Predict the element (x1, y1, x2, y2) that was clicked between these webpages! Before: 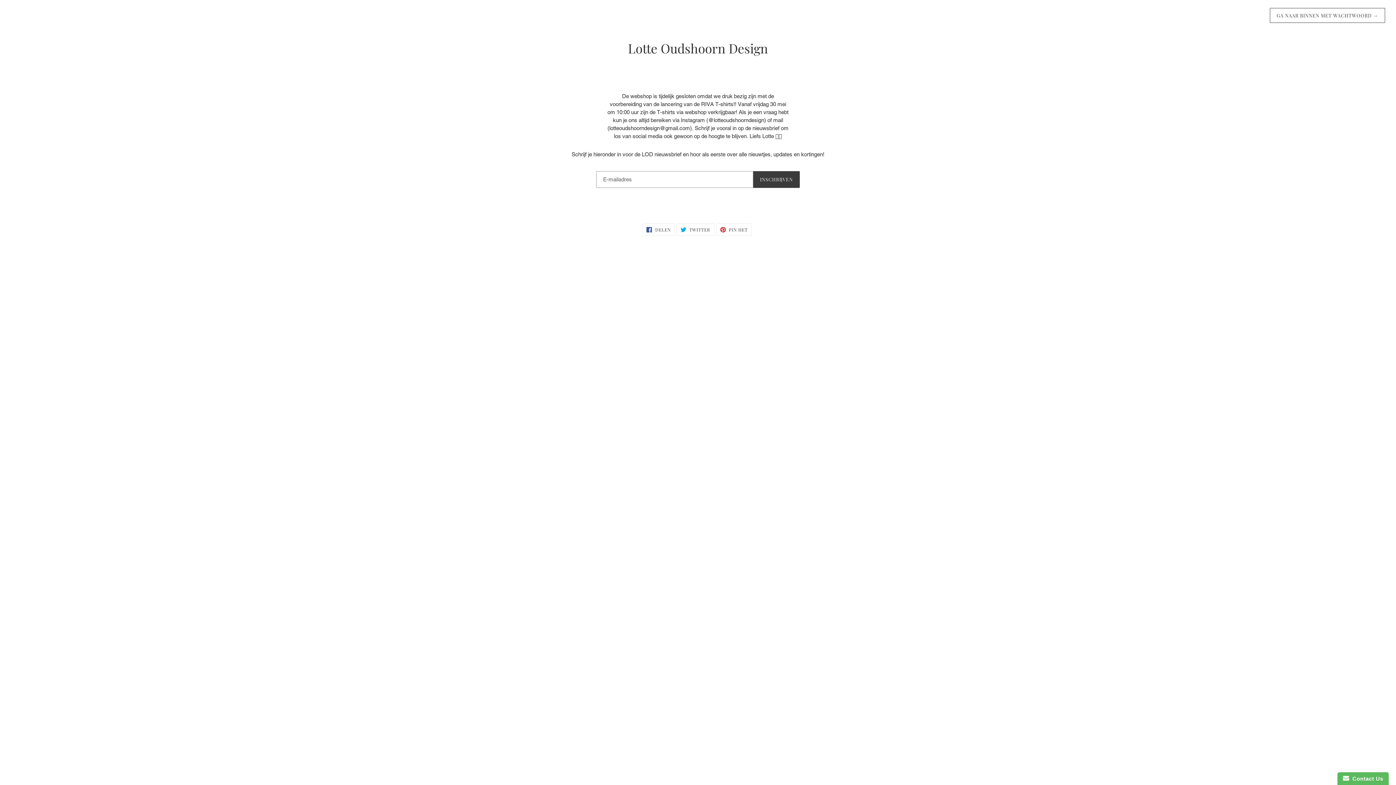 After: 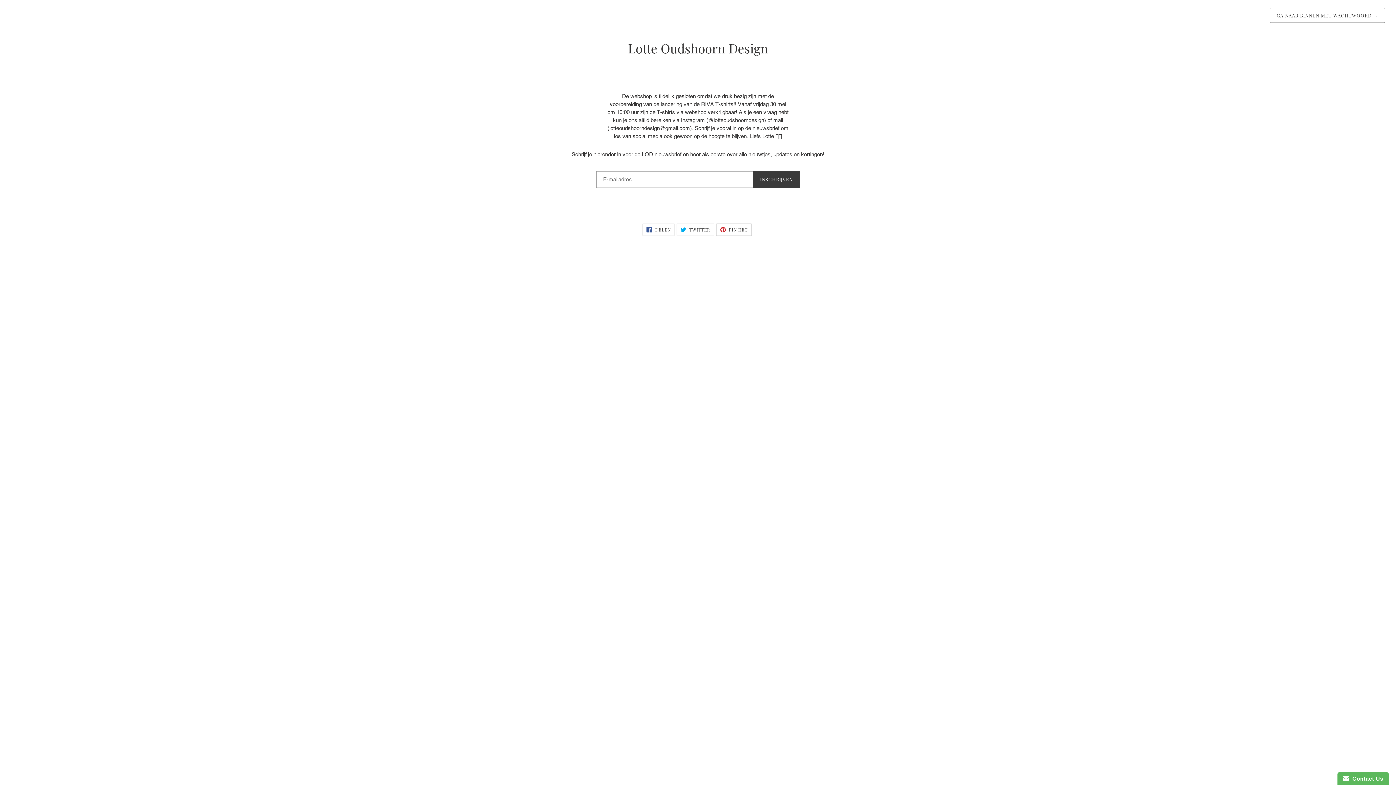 Action: bbox: (716, 223, 751, 236) label:  PIN HET
PINNEN OP PINTEREST